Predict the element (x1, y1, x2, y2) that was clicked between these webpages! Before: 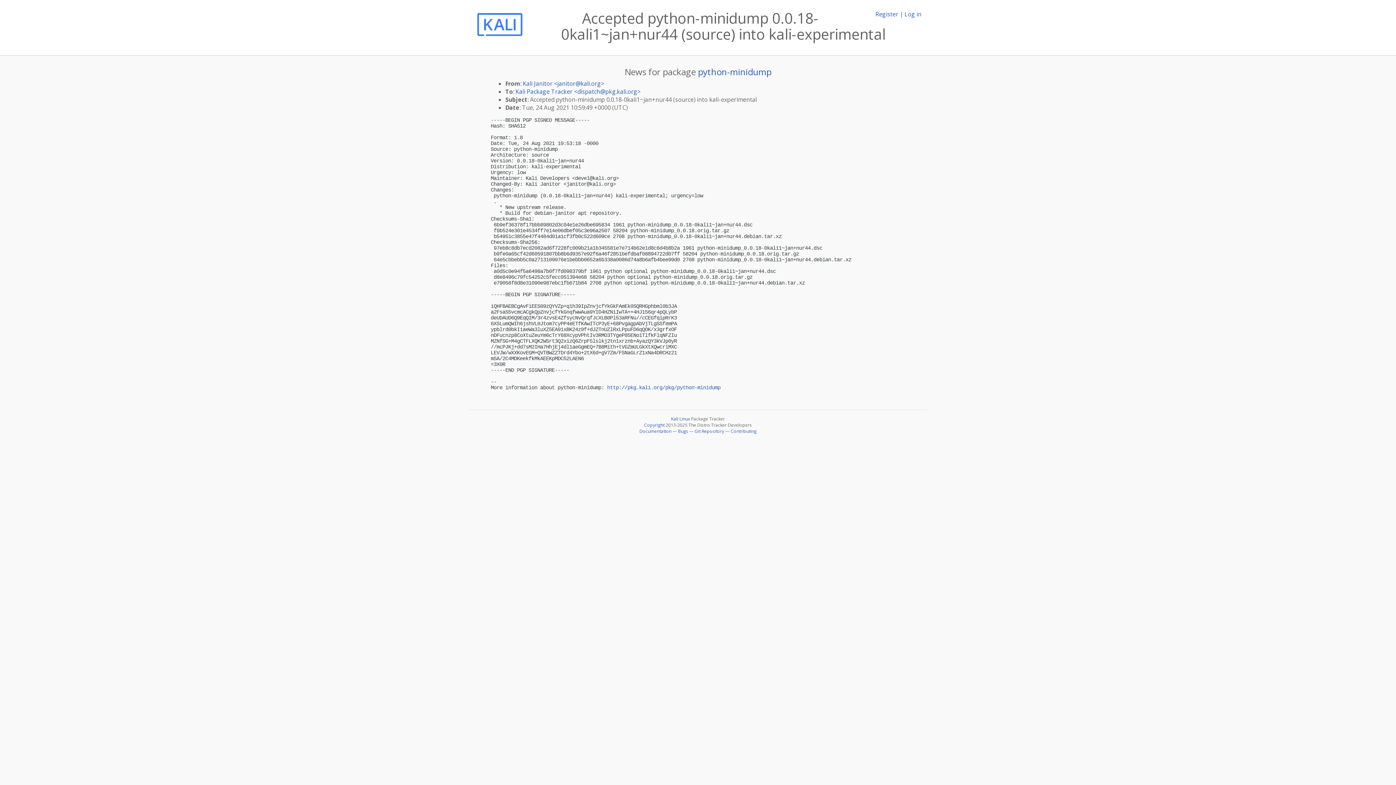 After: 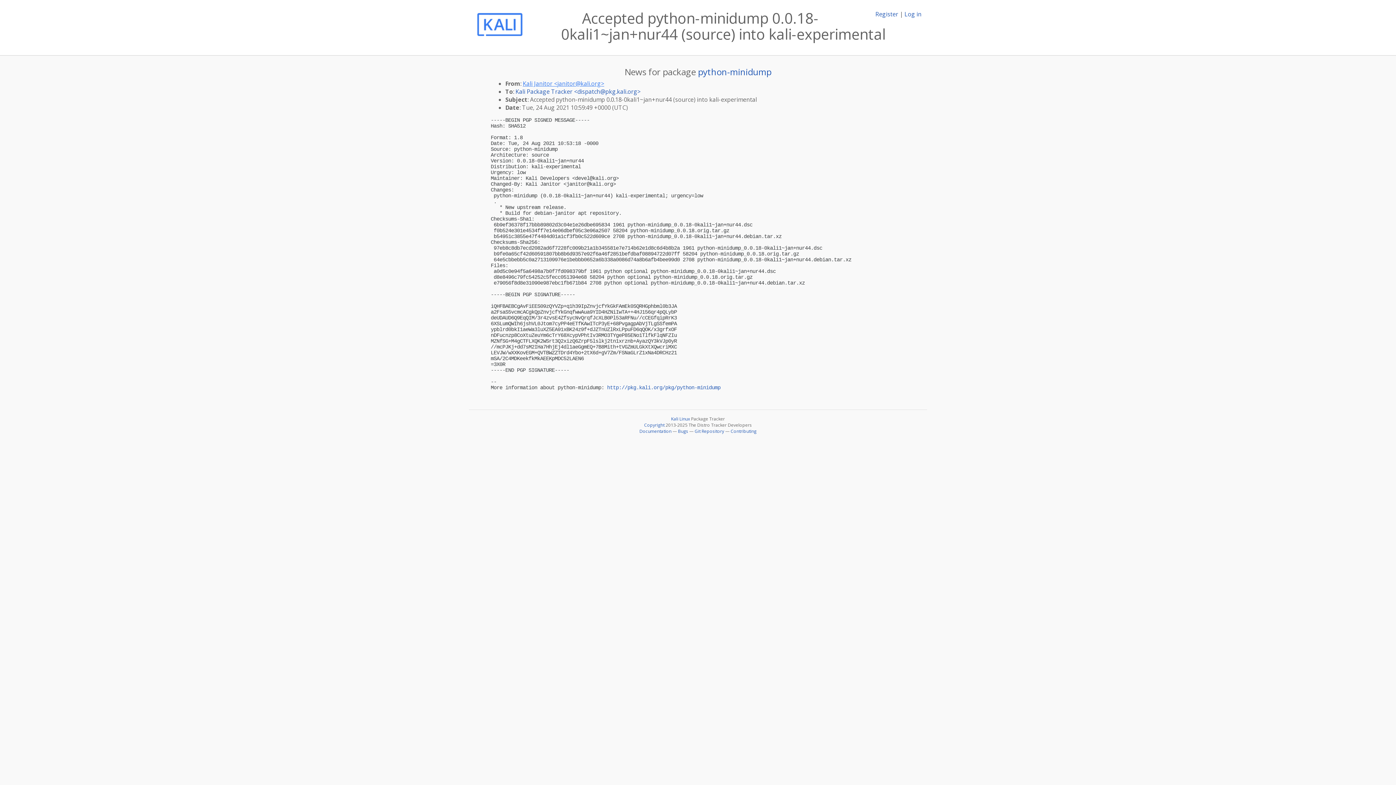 Action: label: Kali Janitor <janitor@kali.org> bbox: (522, 79, 604, 87)